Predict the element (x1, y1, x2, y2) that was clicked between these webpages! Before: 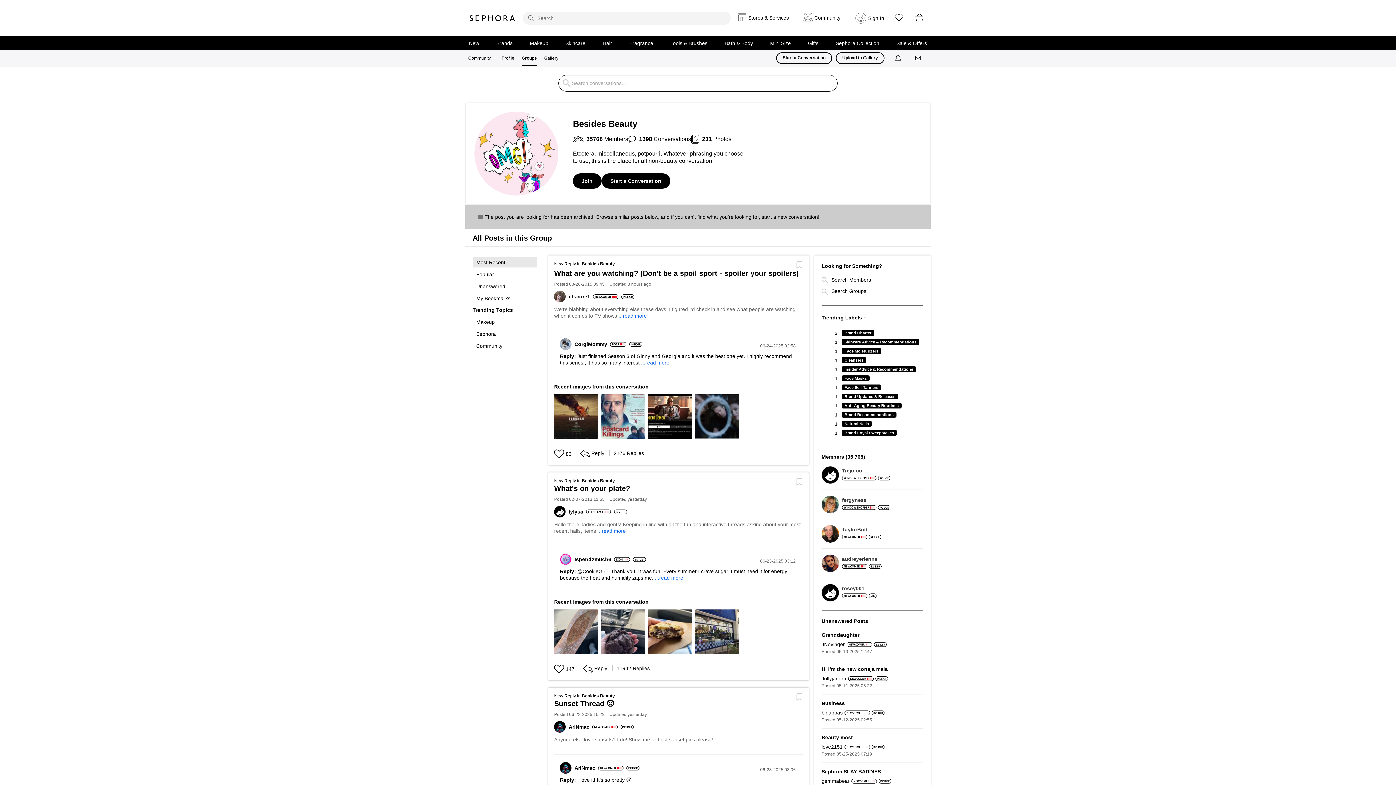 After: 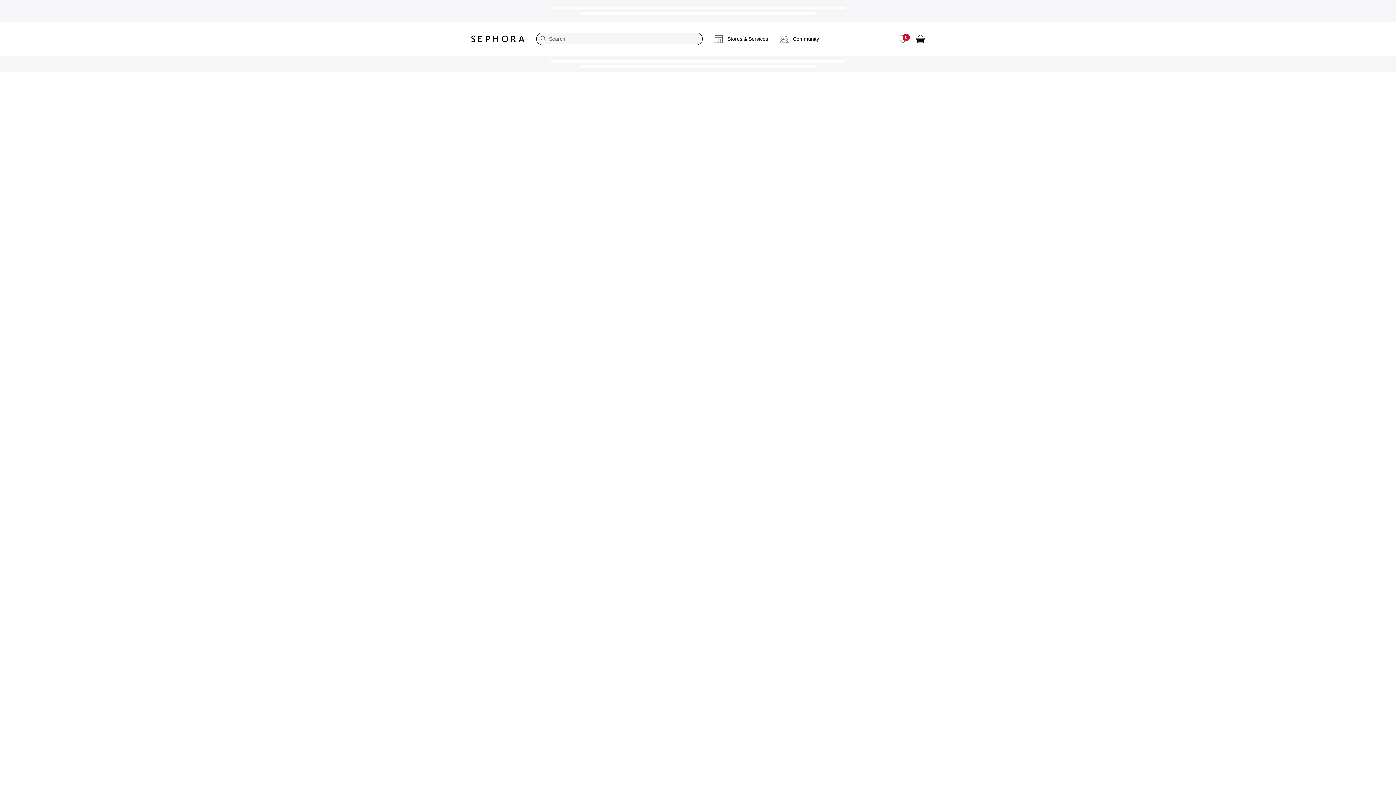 Action: label: View Profile of AriNmac bbox: (568, 724, 592, 730)